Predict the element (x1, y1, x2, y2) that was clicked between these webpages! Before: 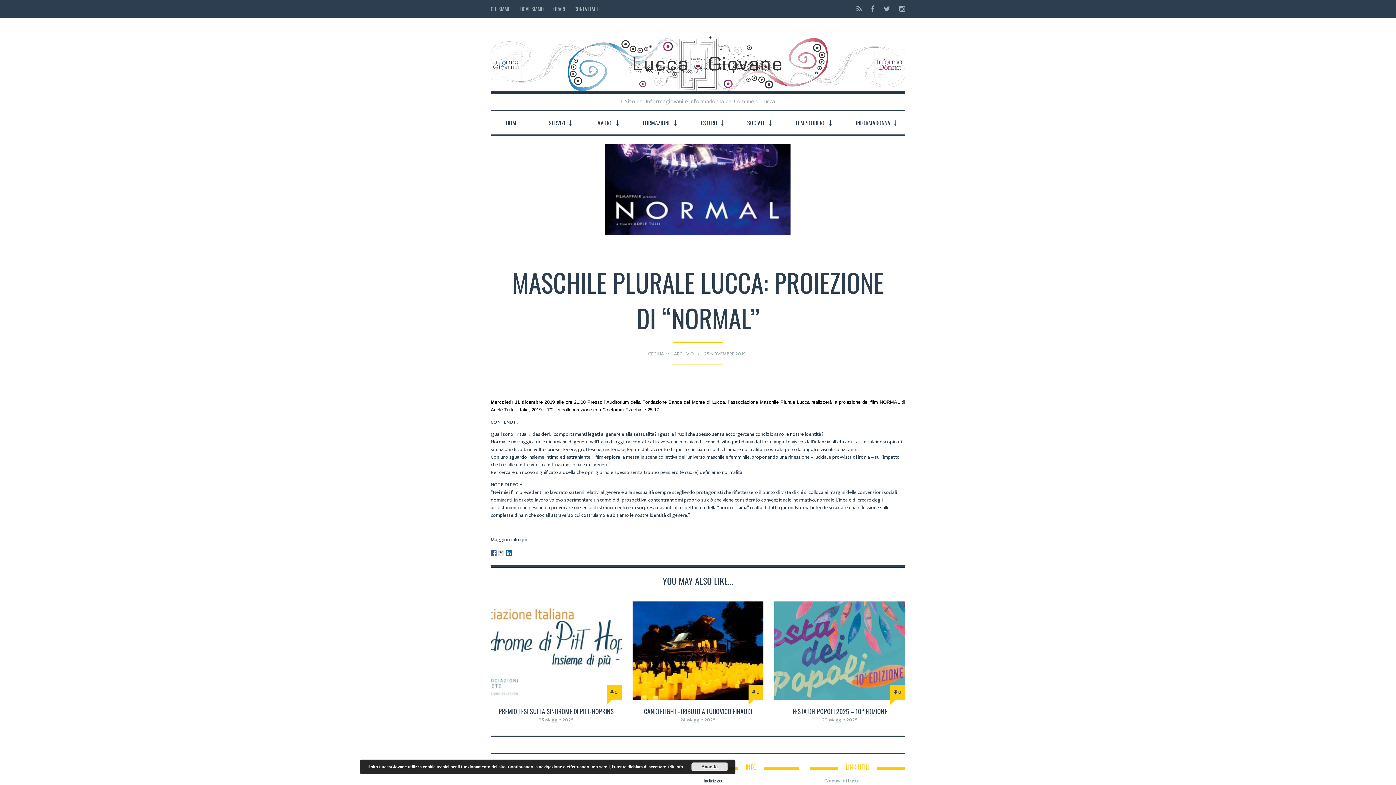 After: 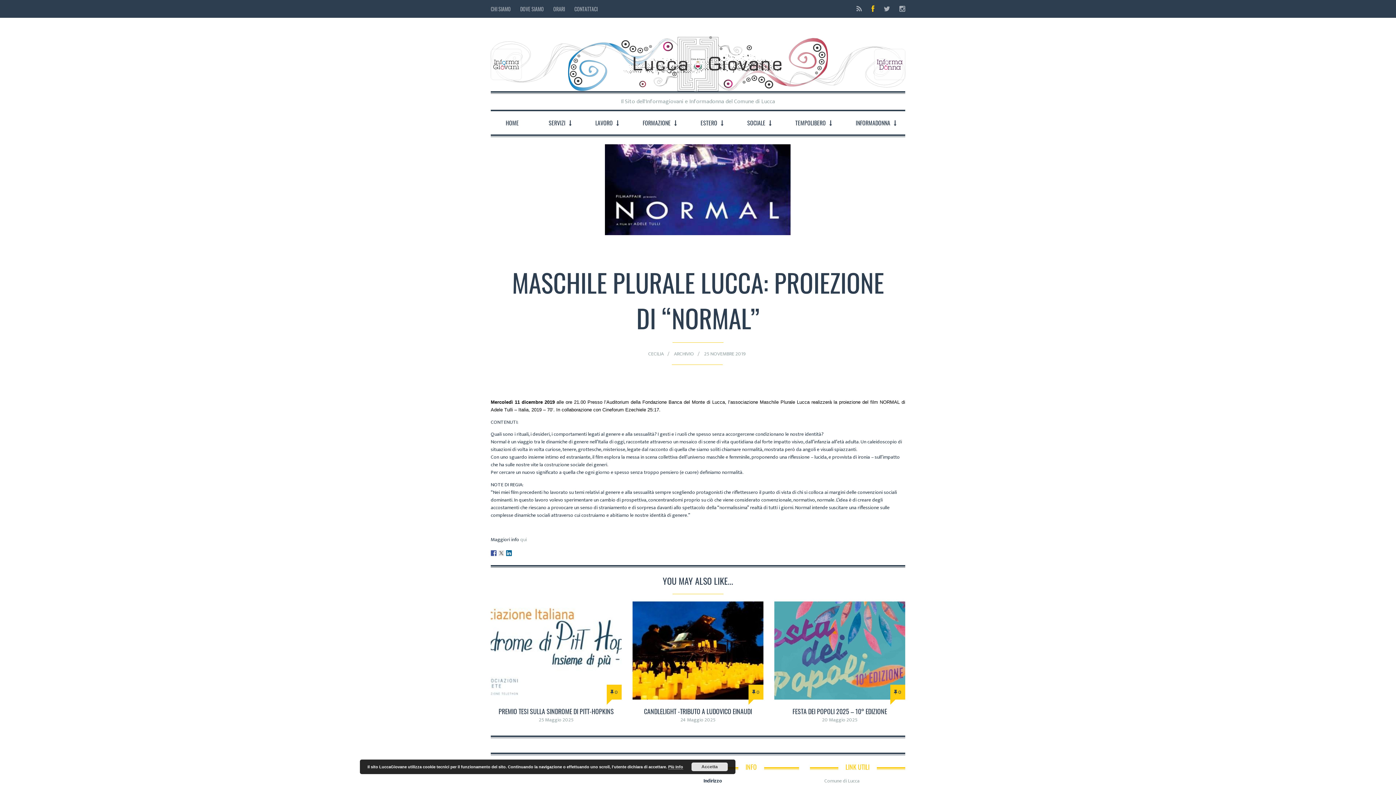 Action: bbox: (867, 0, 878, 17)